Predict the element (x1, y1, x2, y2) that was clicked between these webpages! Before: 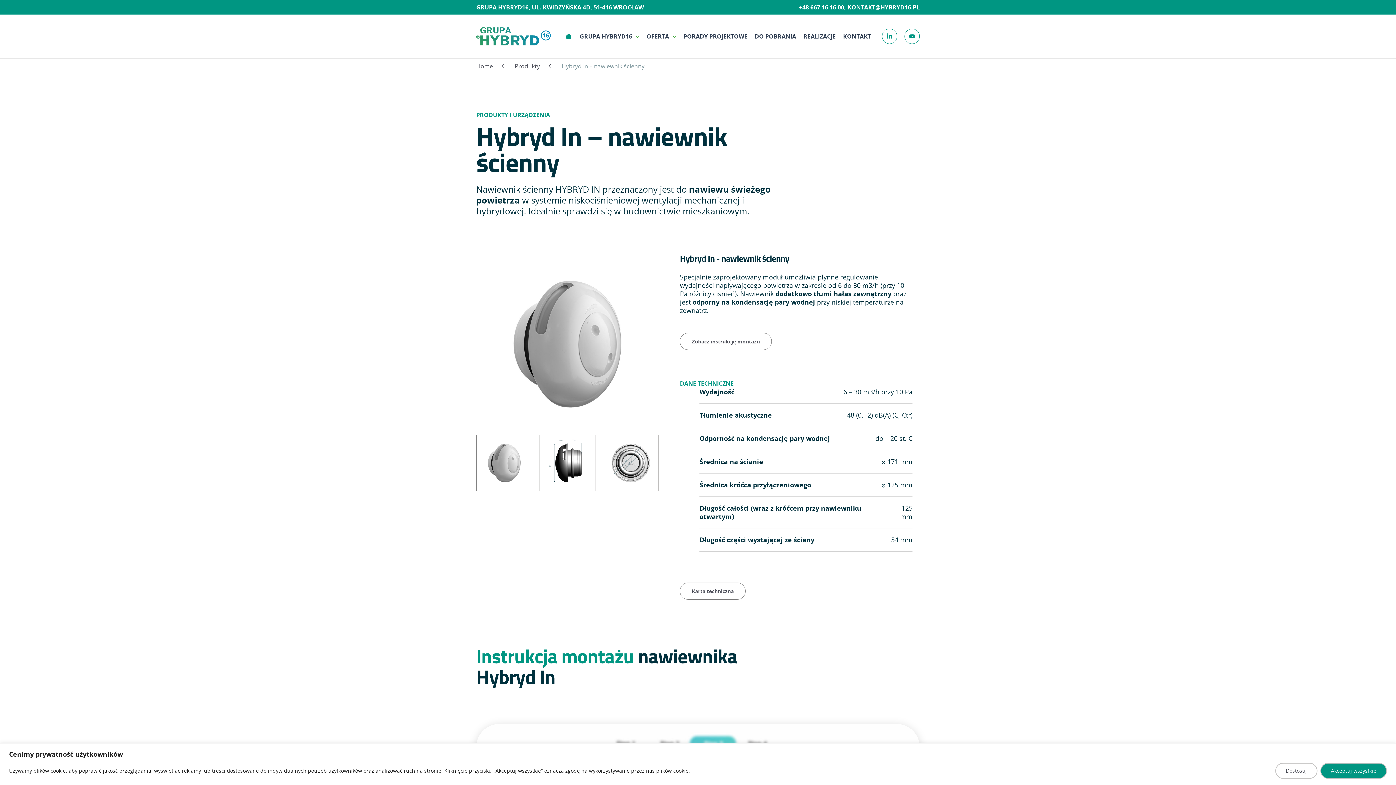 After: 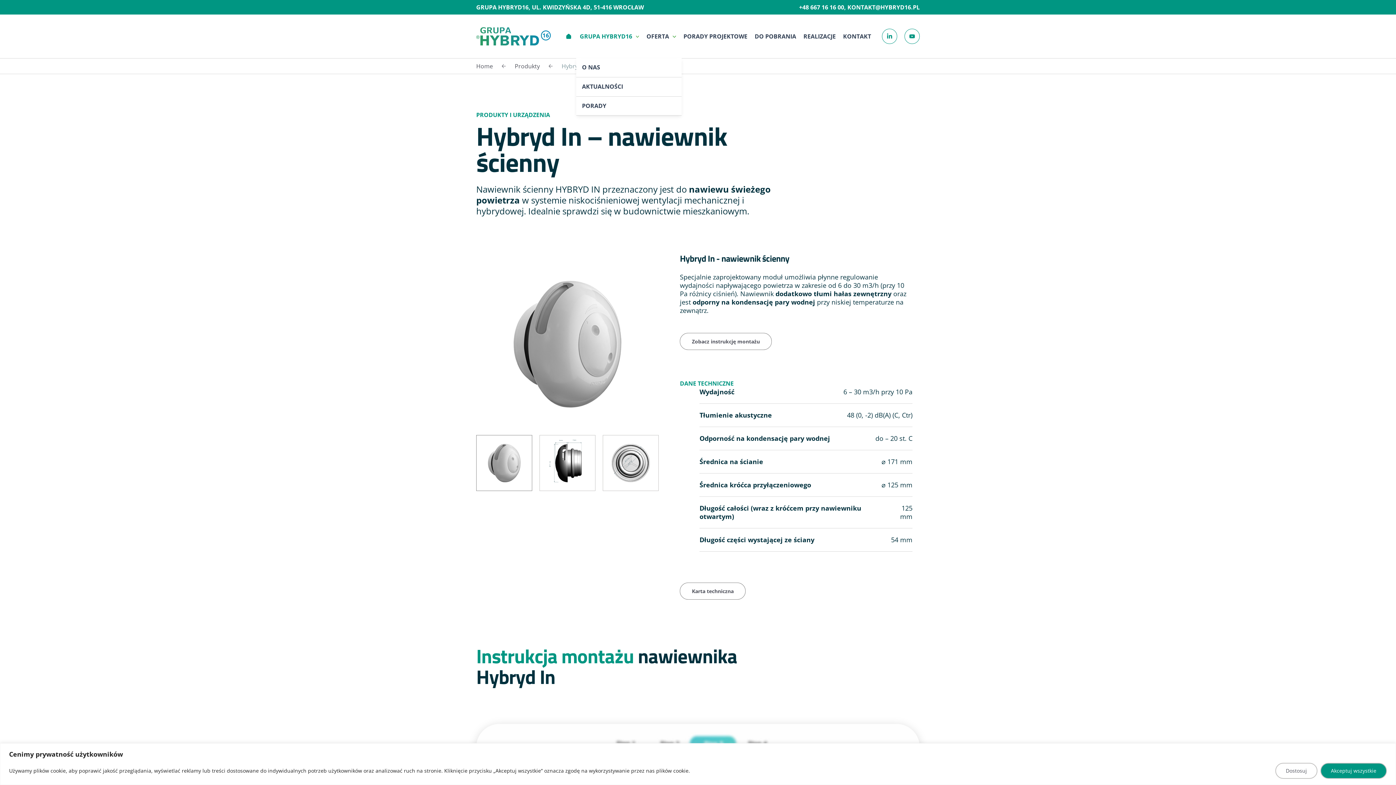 Action: label: GRUPA HYBRYD16 bbox: (576, 14, 643, 58)